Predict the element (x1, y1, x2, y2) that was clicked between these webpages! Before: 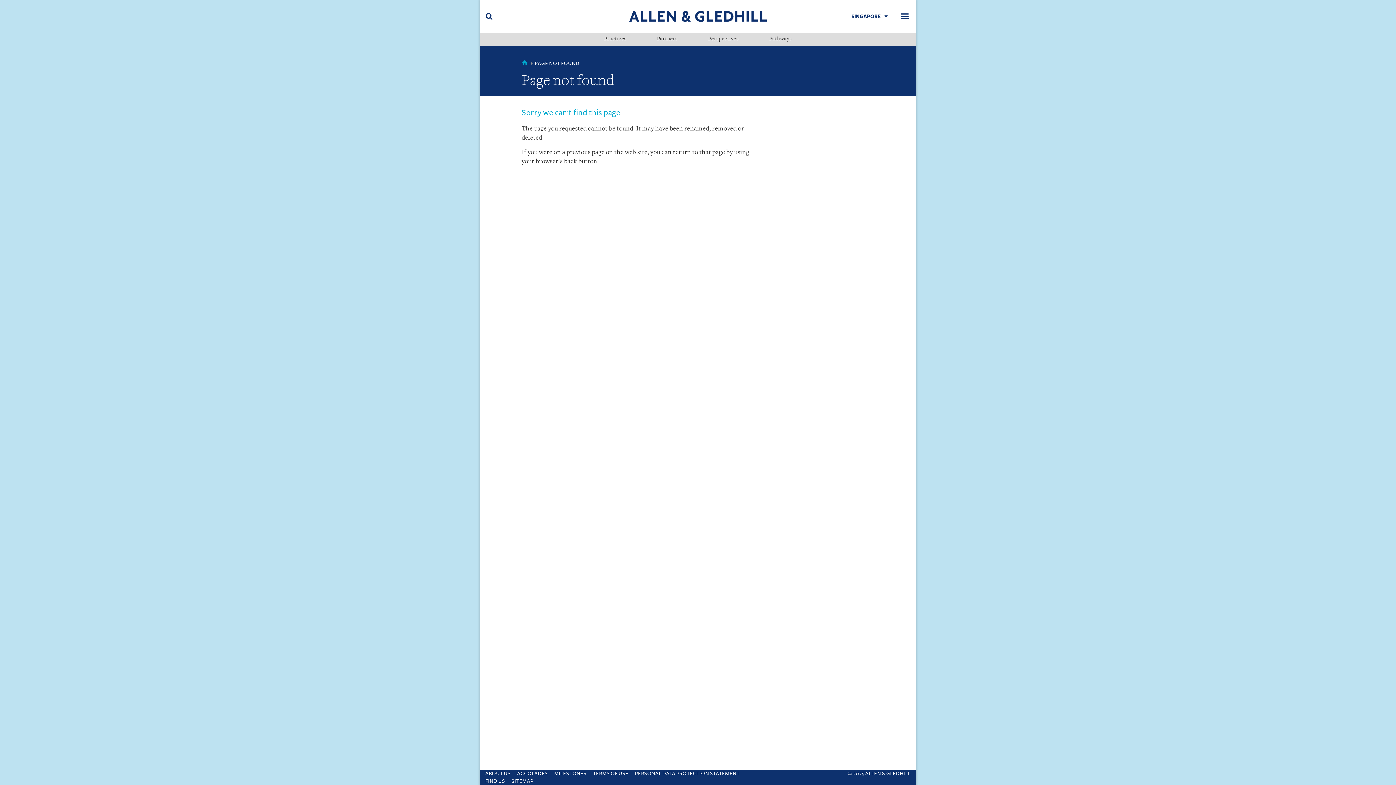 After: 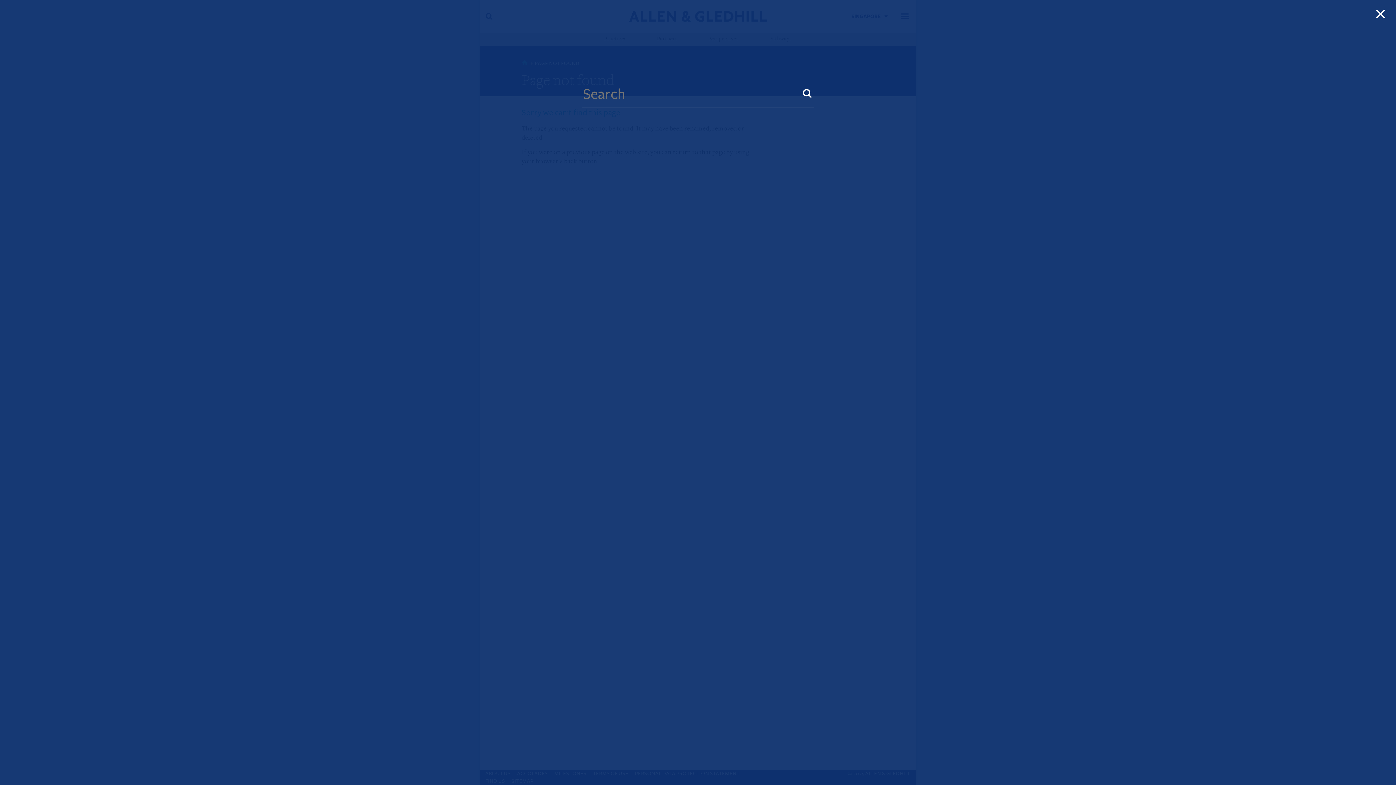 Action: bbox: (480, 0, 498, 32) label: Search